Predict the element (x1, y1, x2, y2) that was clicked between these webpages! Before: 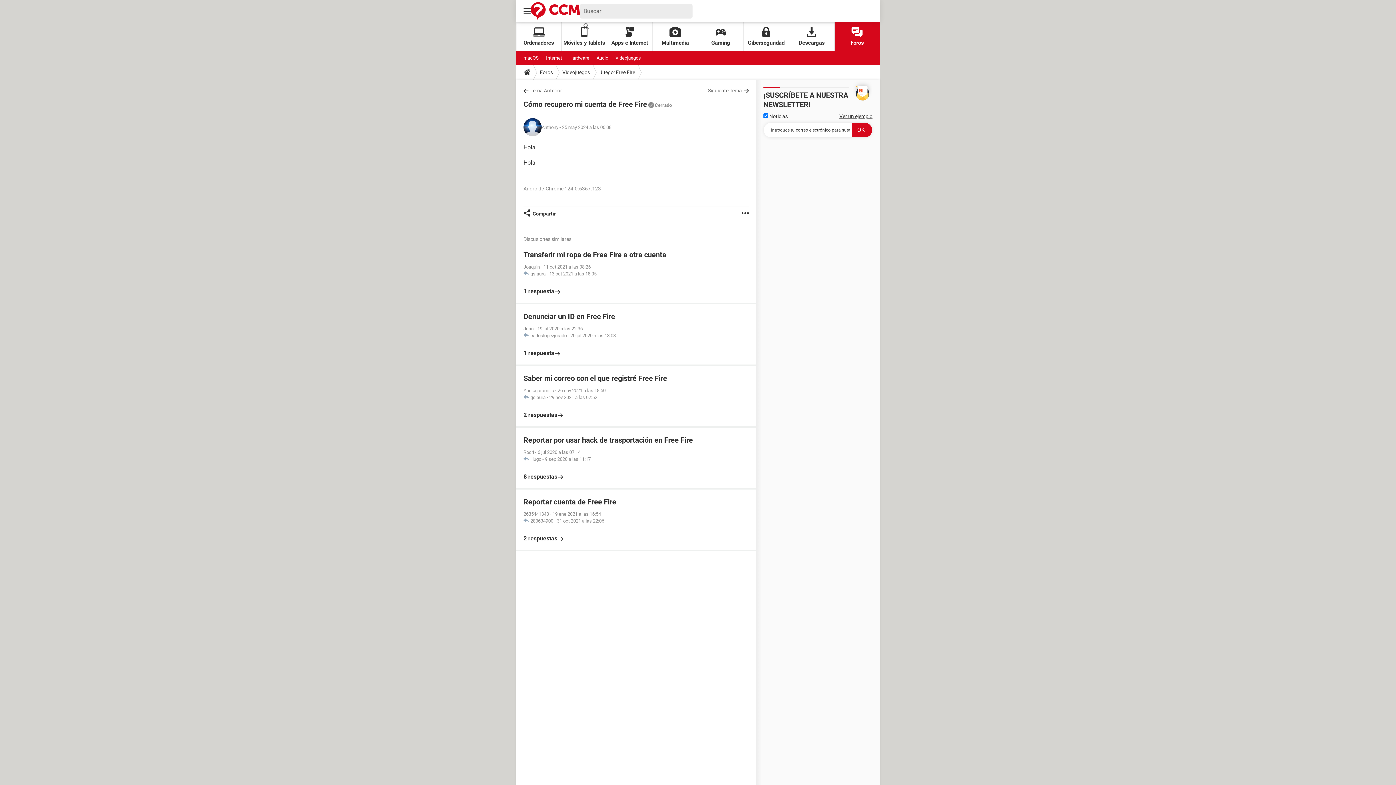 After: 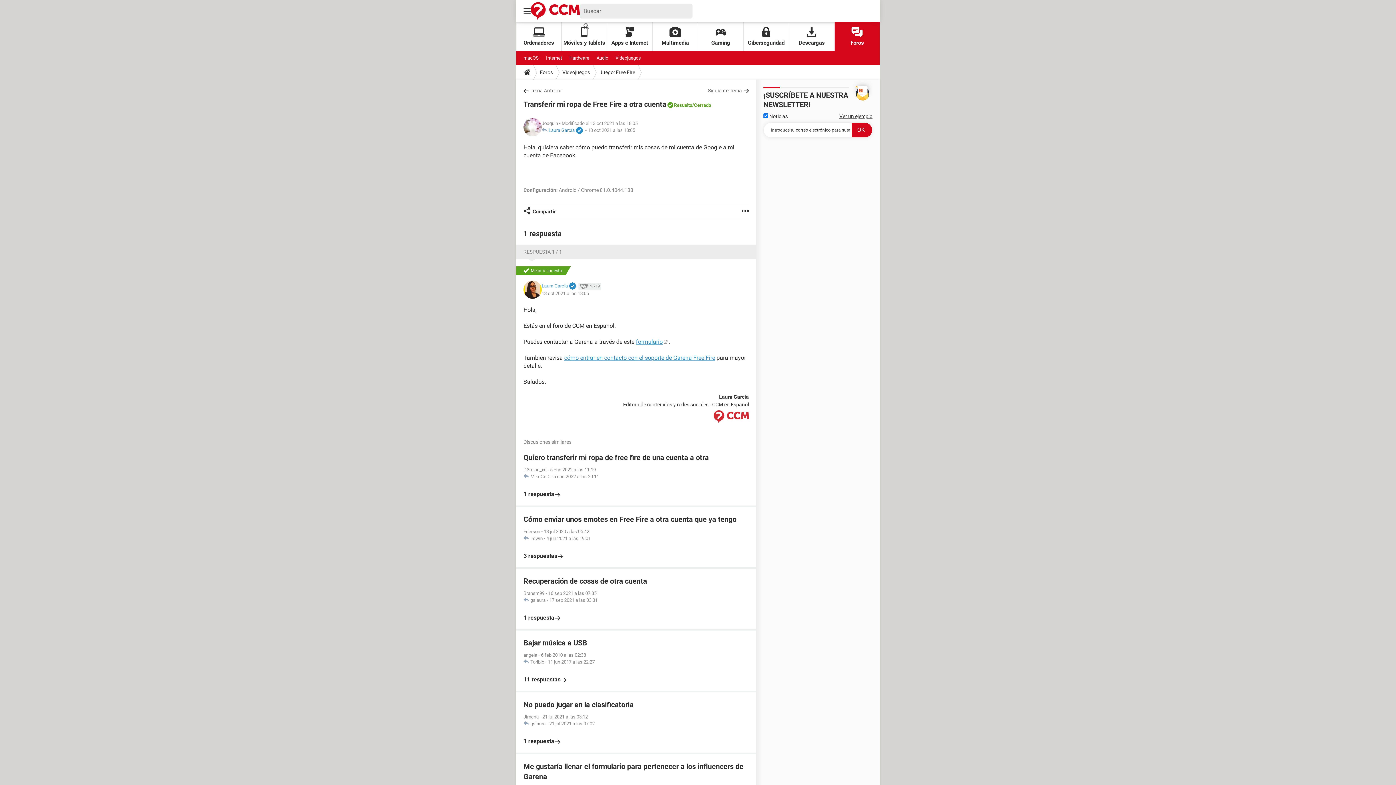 Action: label: Transferir mi ropa de Free Fire a otra cuenta
Joaquin - 11 oct 2021 a las 08:26
 gslaura - 13 oct 2021 a las 18:05

1 respuesta bbox: (523, 249, 749, 295)